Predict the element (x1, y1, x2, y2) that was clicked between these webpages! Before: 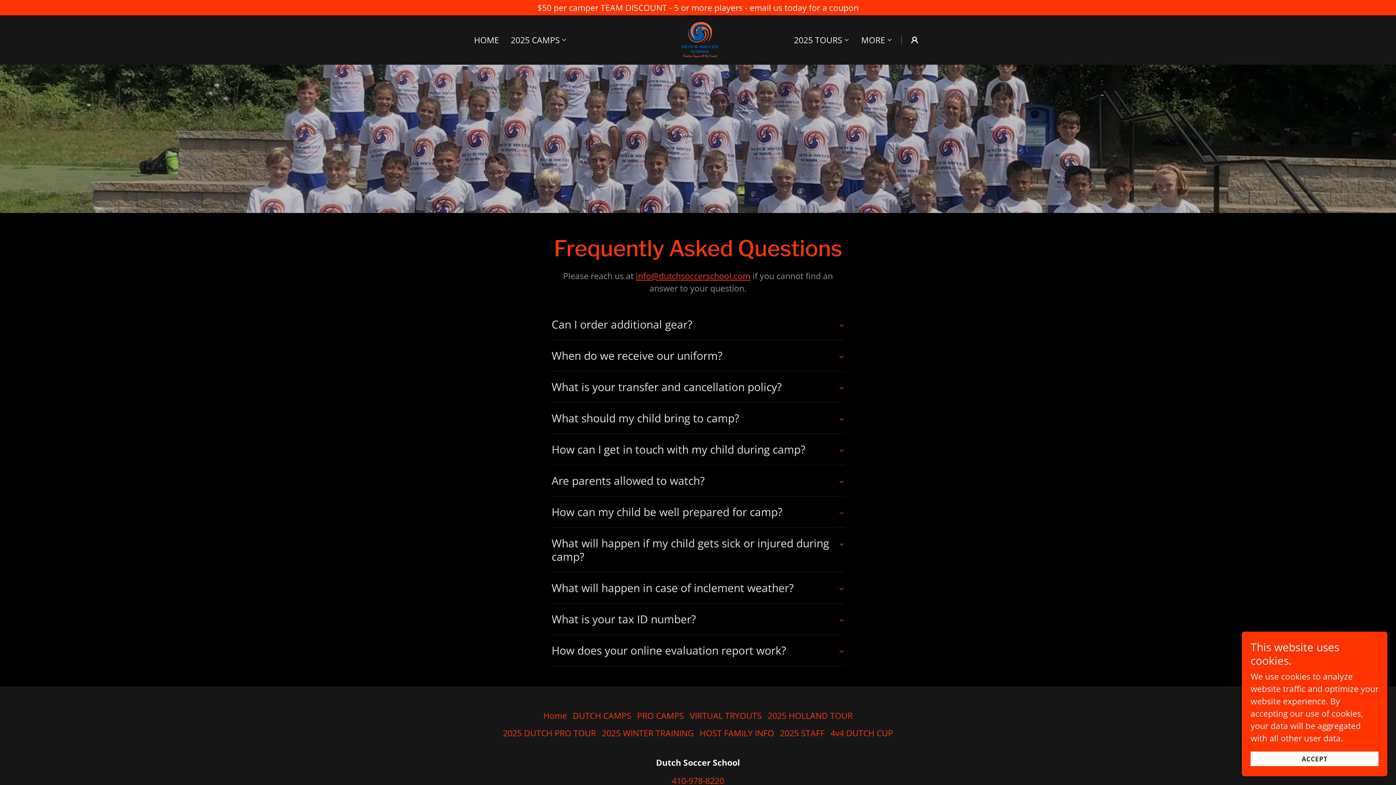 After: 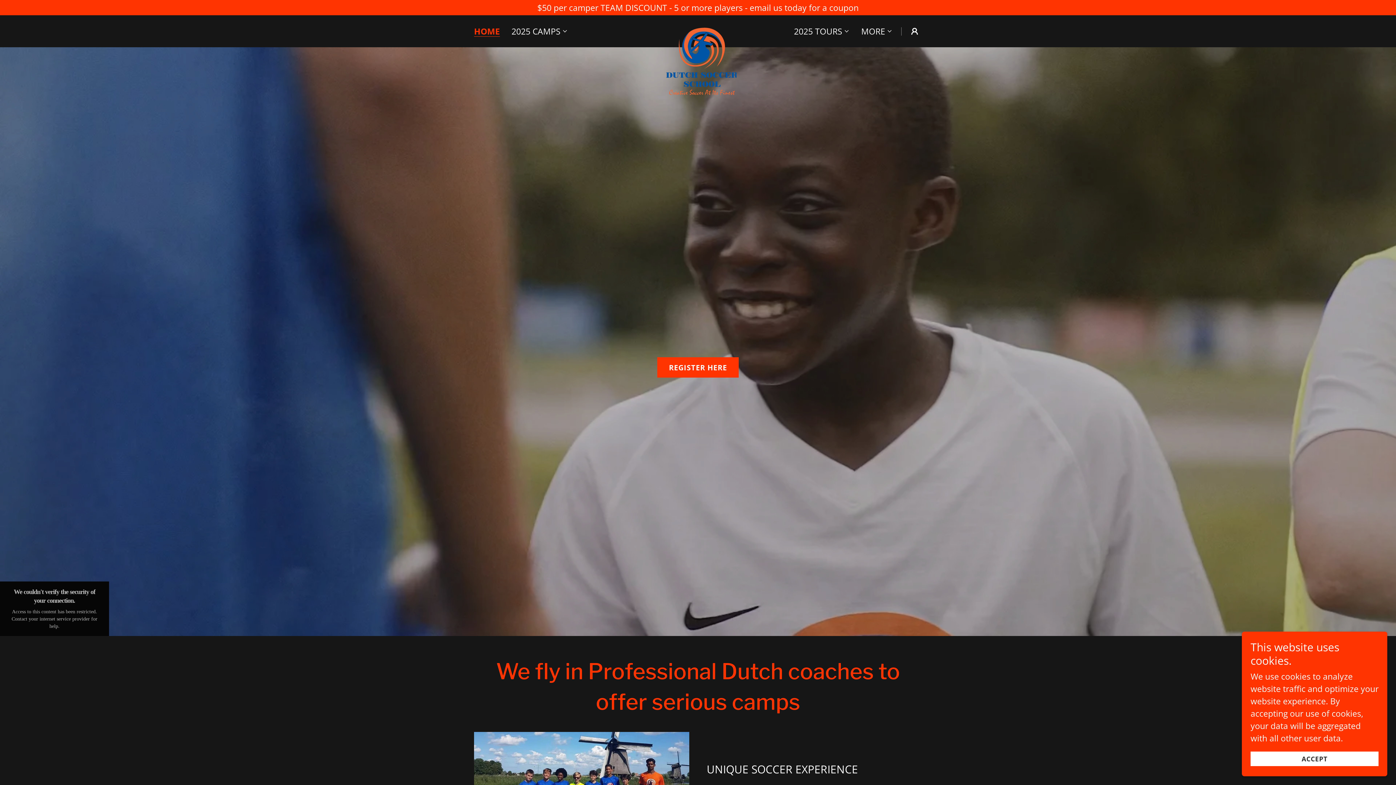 Action: bbox: (540, 707, 570, 724) label: Home